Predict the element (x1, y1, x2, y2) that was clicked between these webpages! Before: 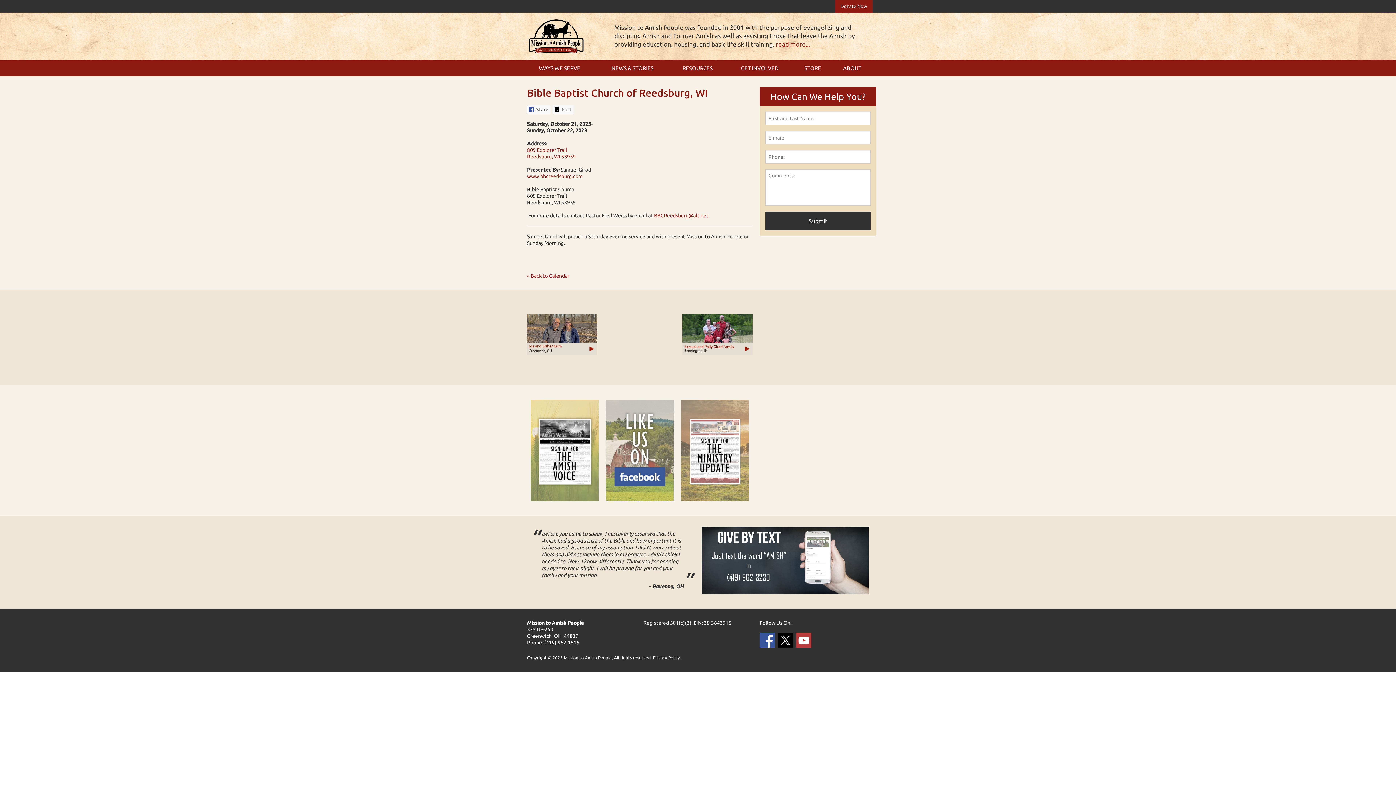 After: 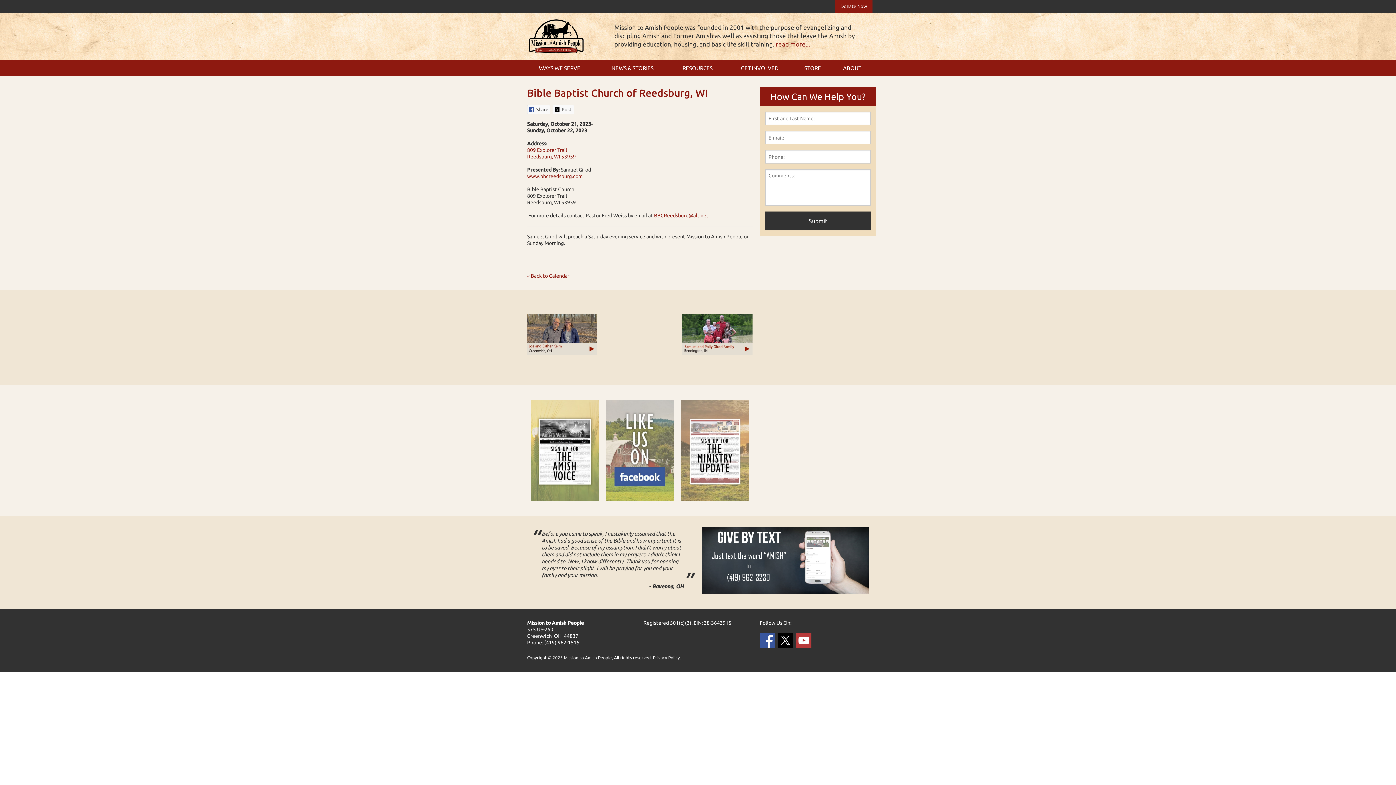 Action: bbox: (778, 637, 793, 643)